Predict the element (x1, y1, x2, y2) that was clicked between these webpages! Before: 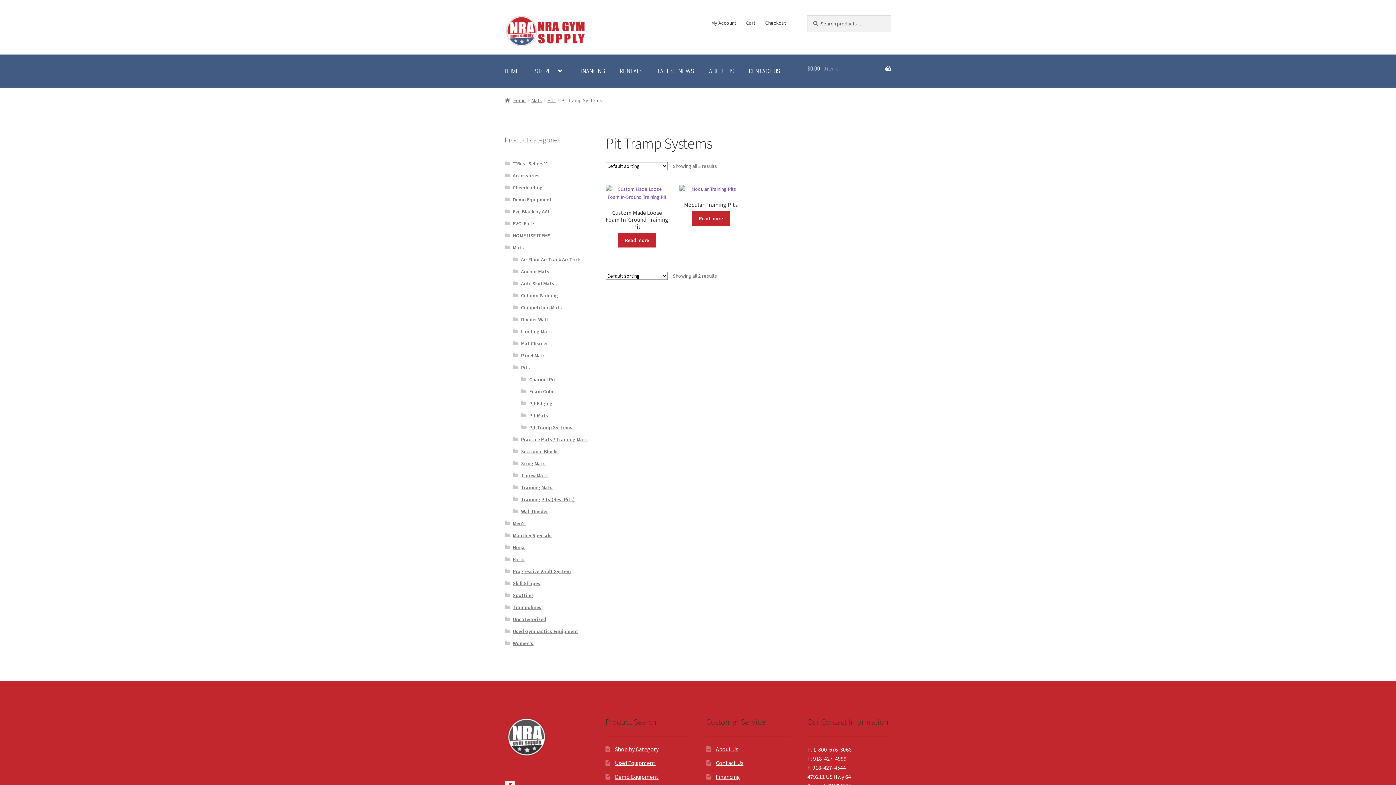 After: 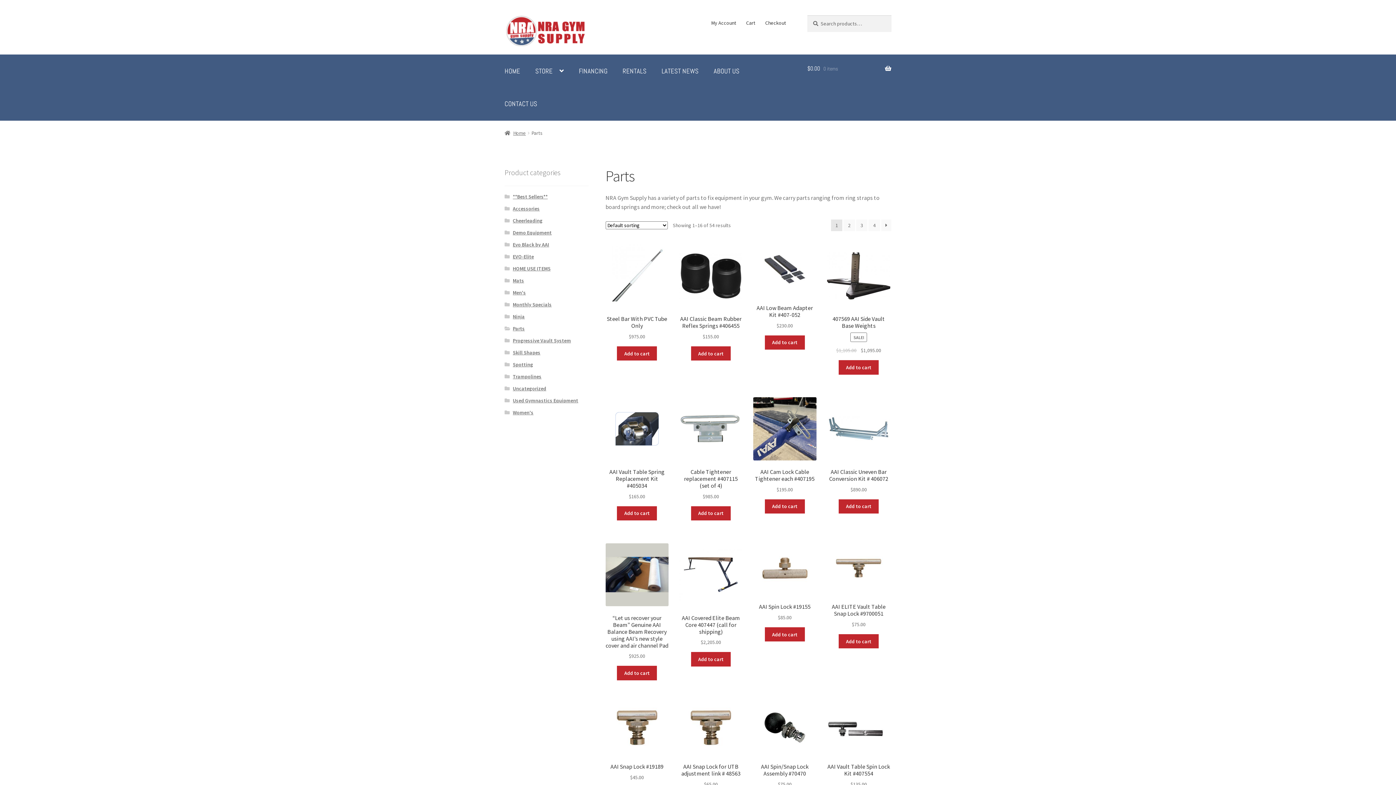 Action: bbox: (512, 556, 524, 563) label: Parts